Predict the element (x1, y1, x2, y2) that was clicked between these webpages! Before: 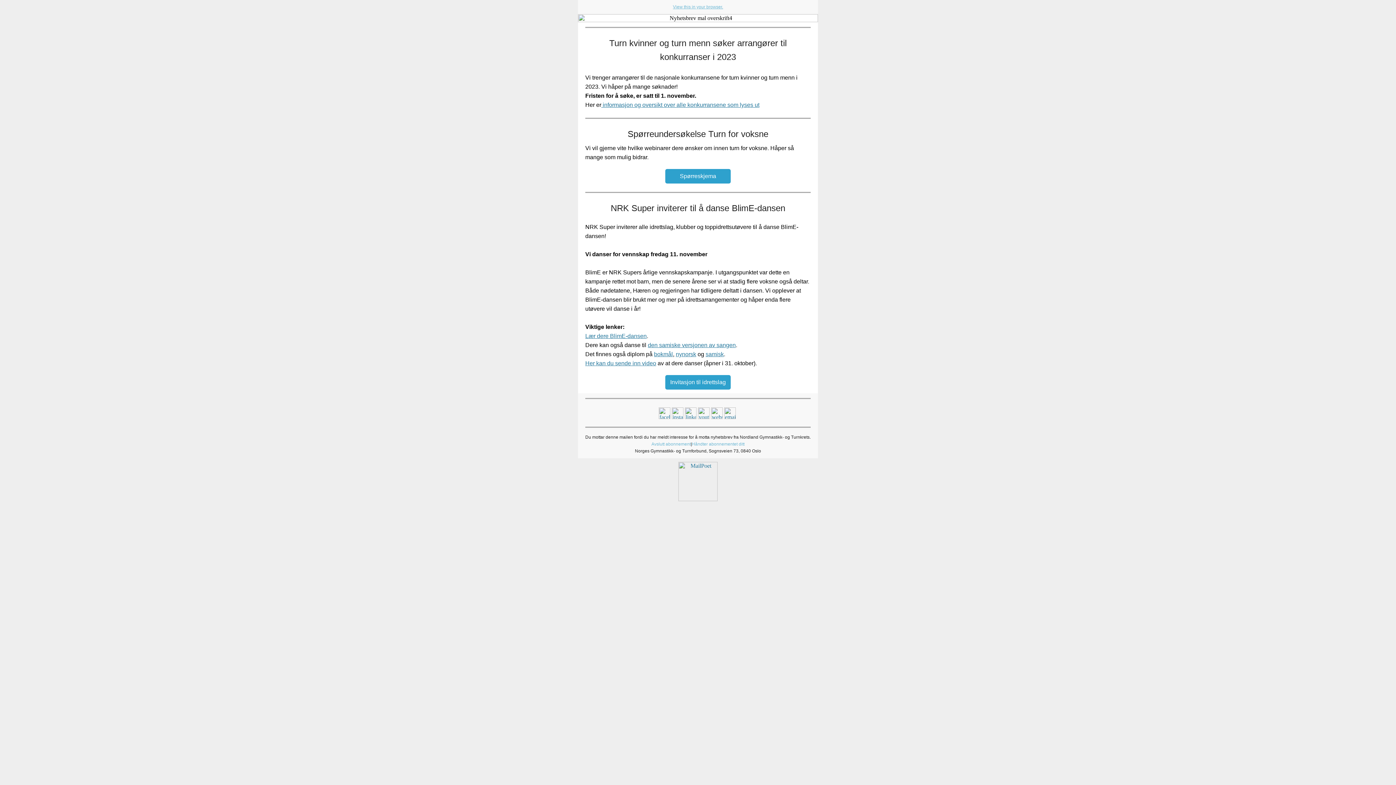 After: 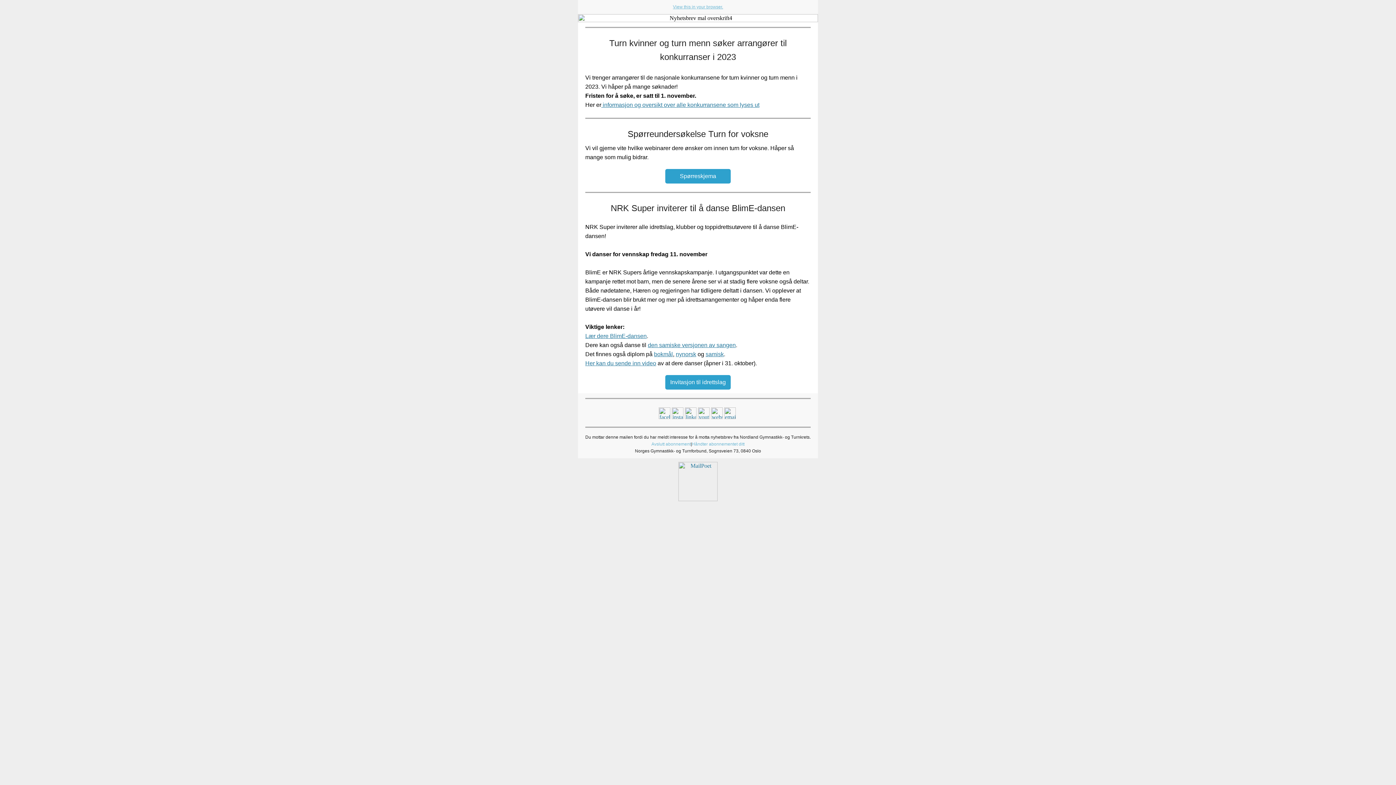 Action: bbox: (601, 101, 759, 108) label:  informasjon og oversikt over alle konkurransene som lyses ut